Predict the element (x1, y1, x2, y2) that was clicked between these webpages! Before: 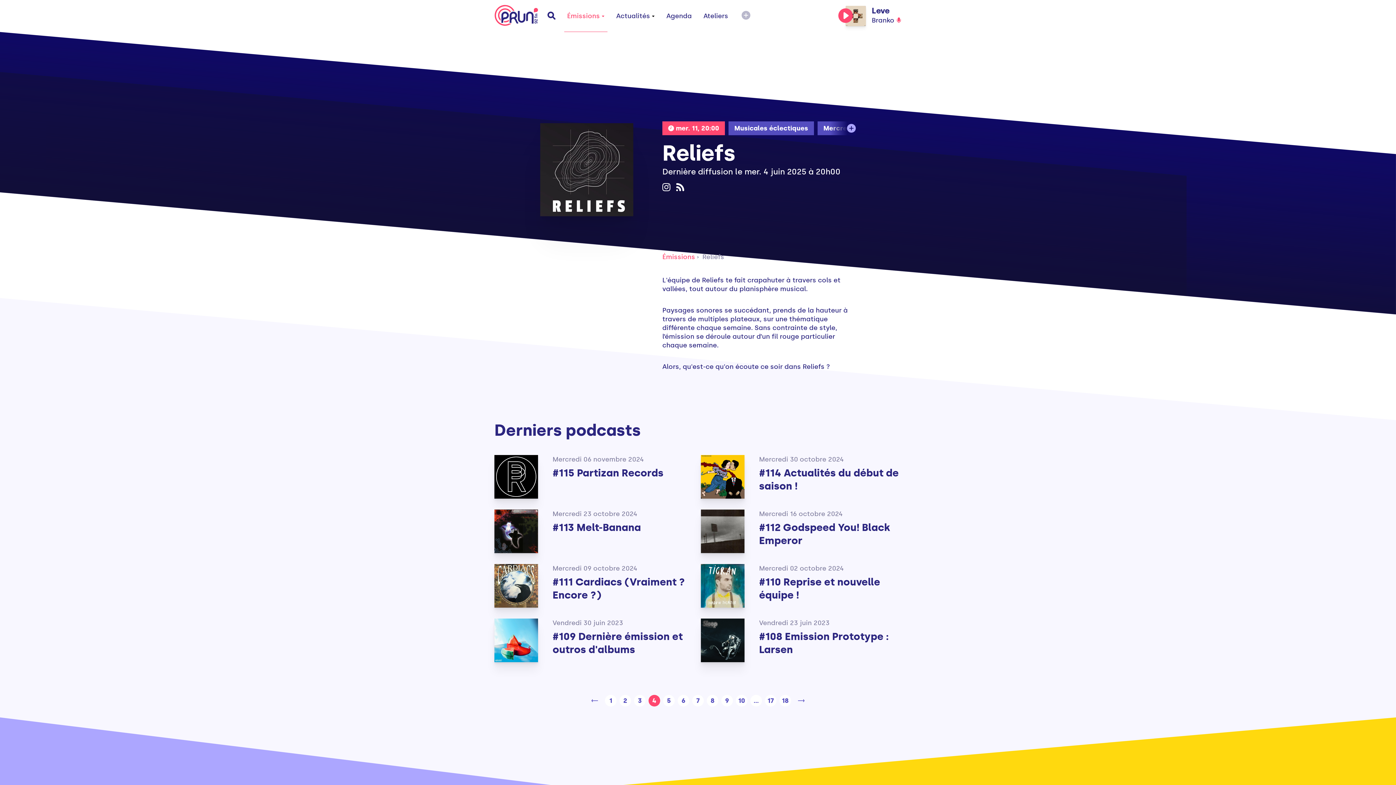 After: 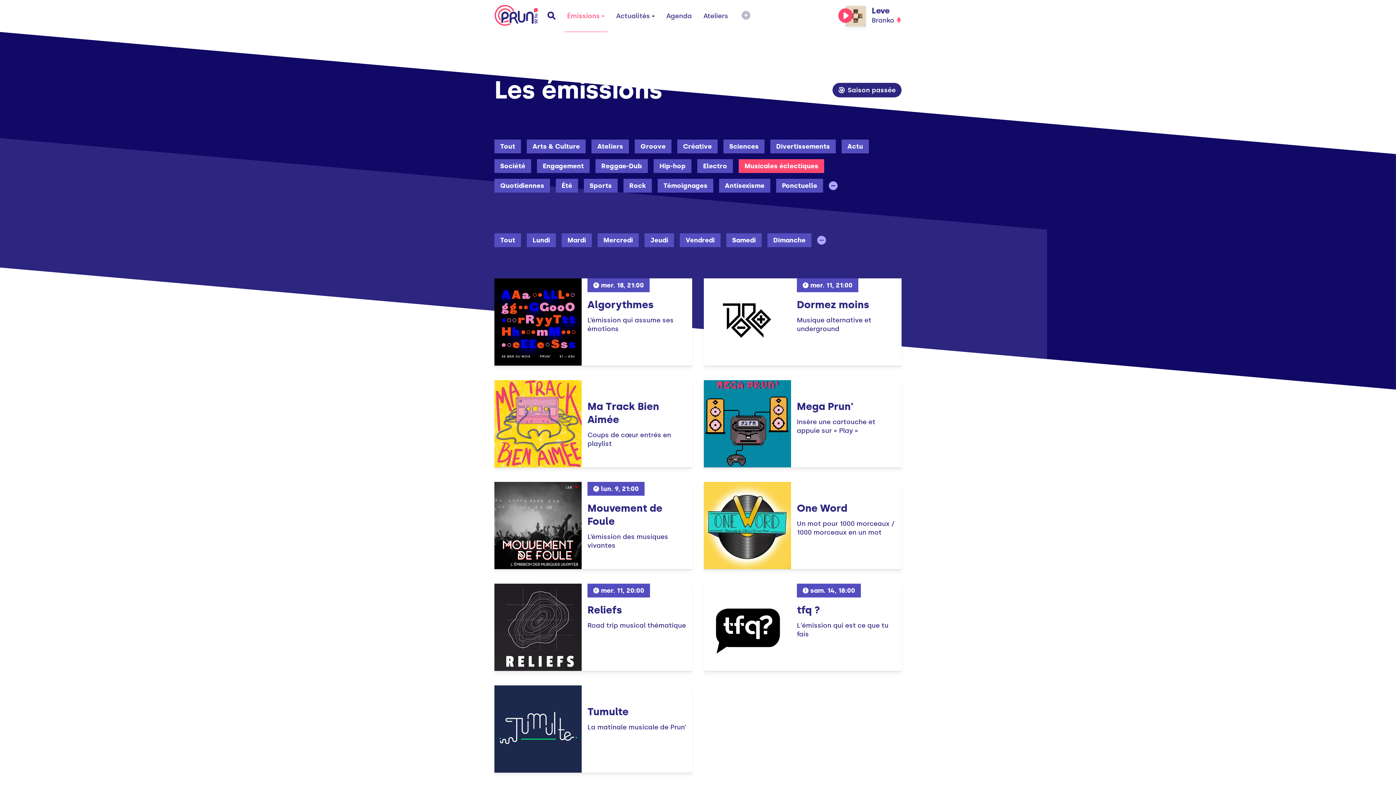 Action: bbox: (728, 121, 814, 135) label: Musicales éclectiques